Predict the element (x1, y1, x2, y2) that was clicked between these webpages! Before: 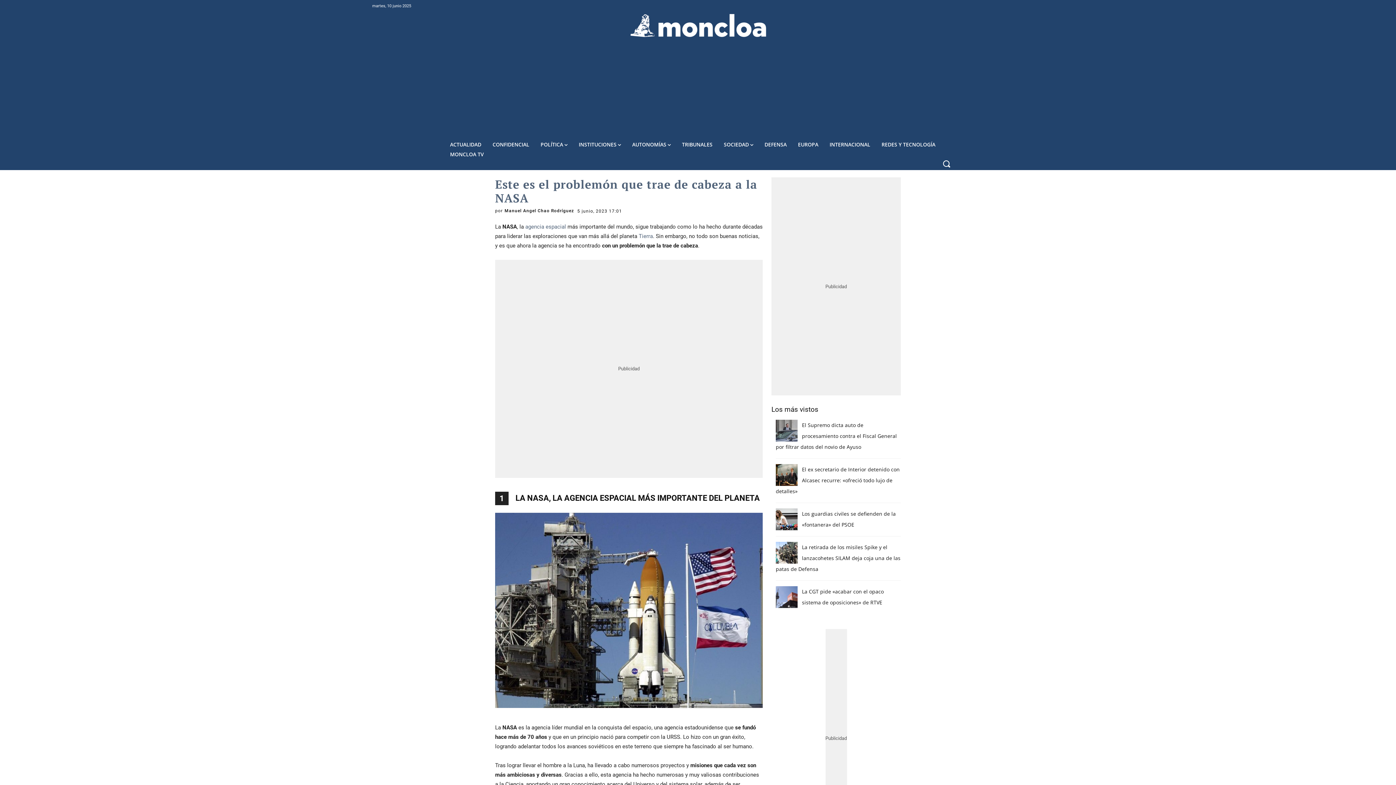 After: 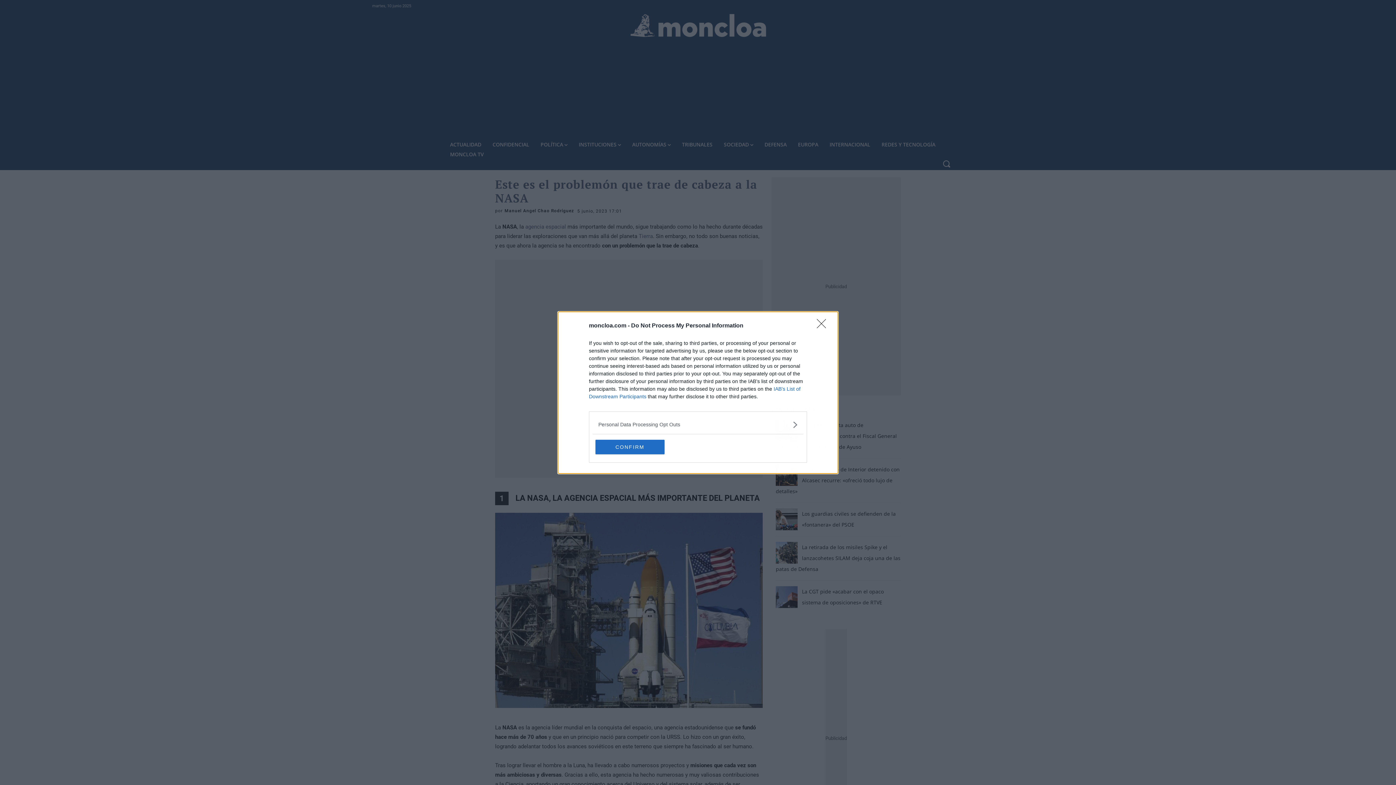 Action: bbox: (638, 233, 653, 239) label: Tierra